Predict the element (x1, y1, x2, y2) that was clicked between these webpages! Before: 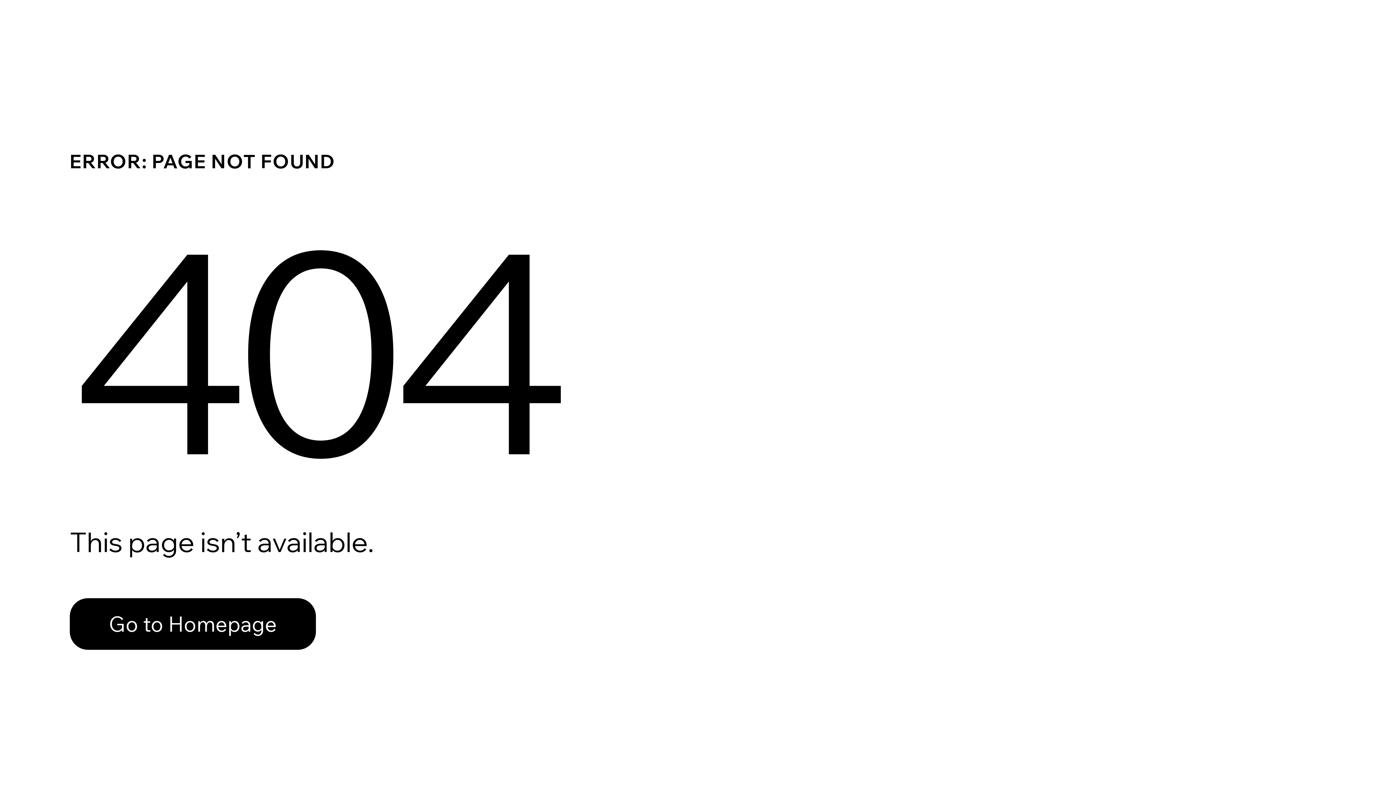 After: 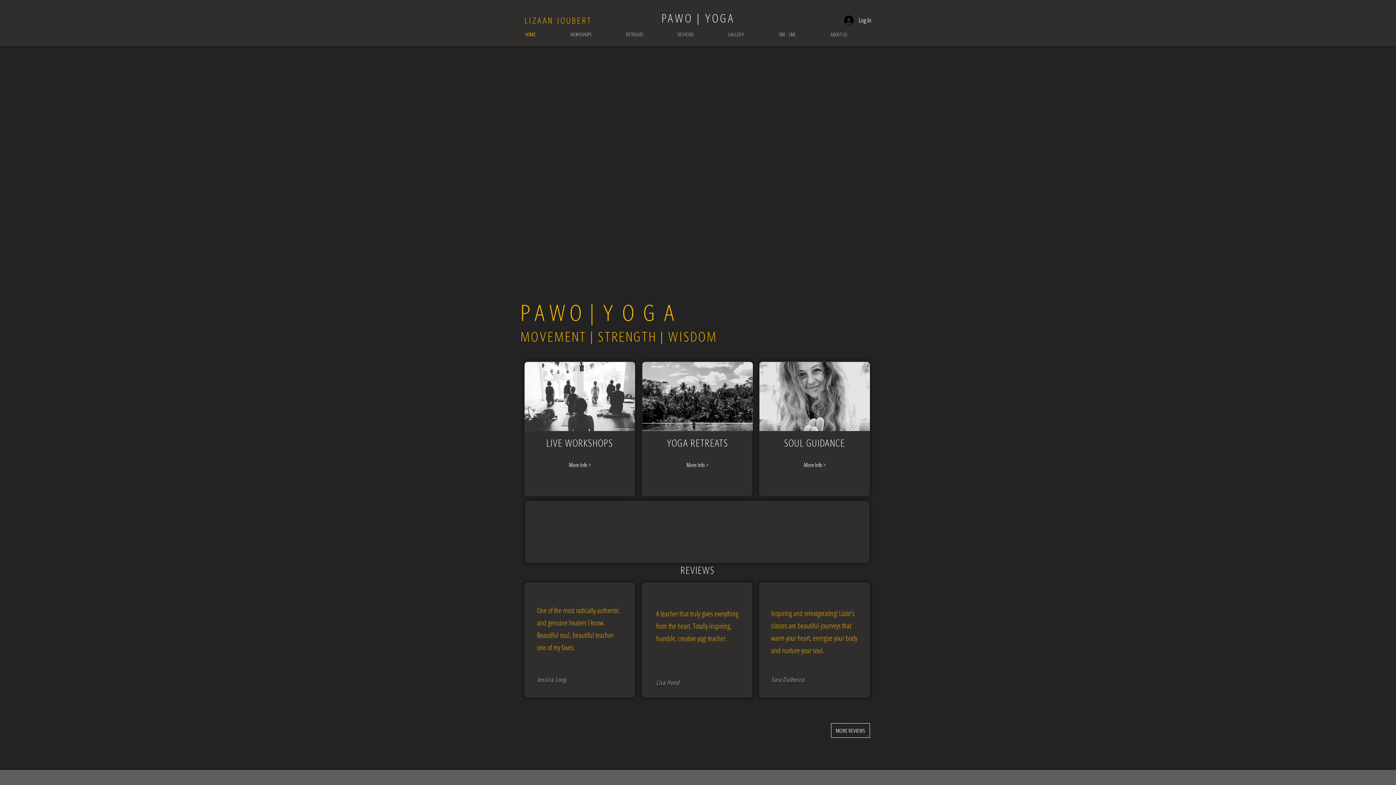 Action: bbox: (69, 598, 316, 650) label: Go to Homepage